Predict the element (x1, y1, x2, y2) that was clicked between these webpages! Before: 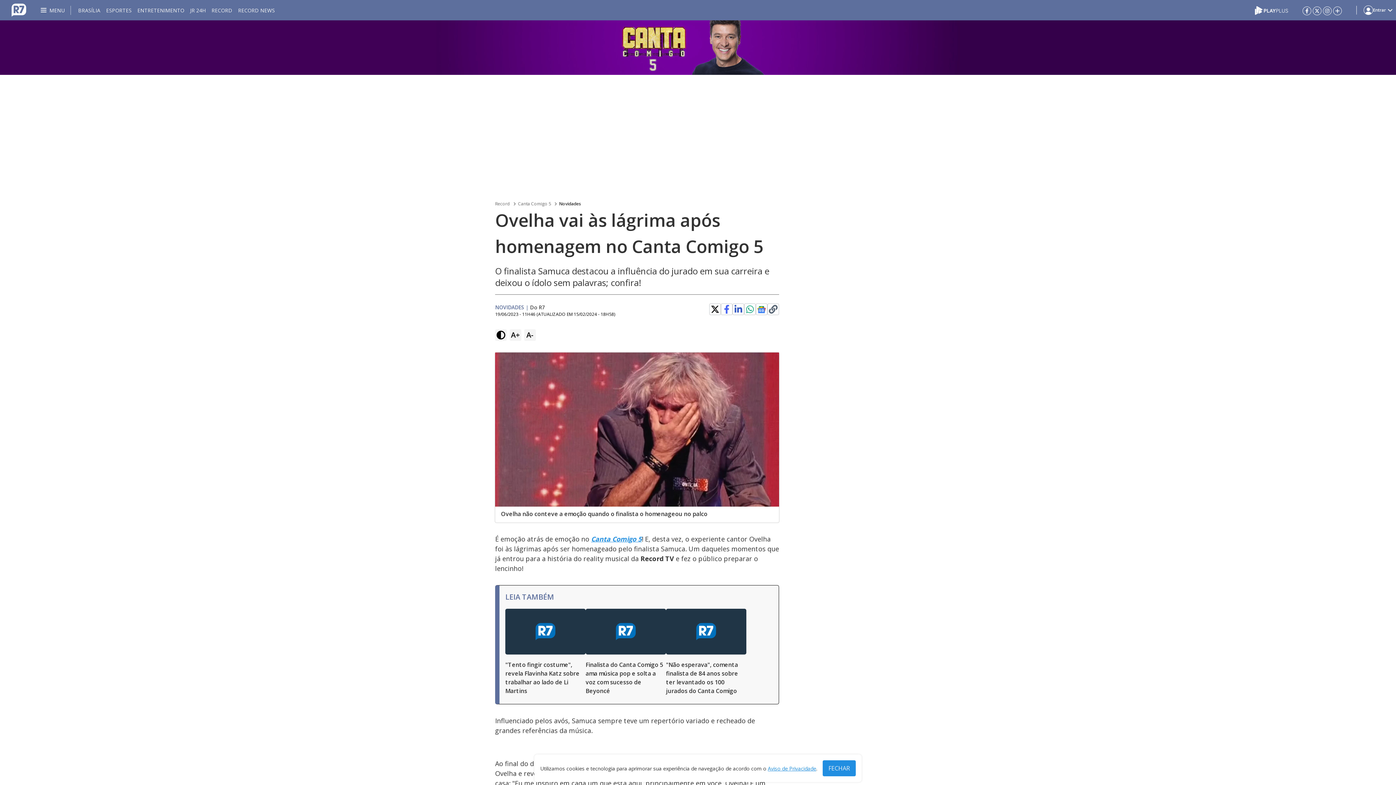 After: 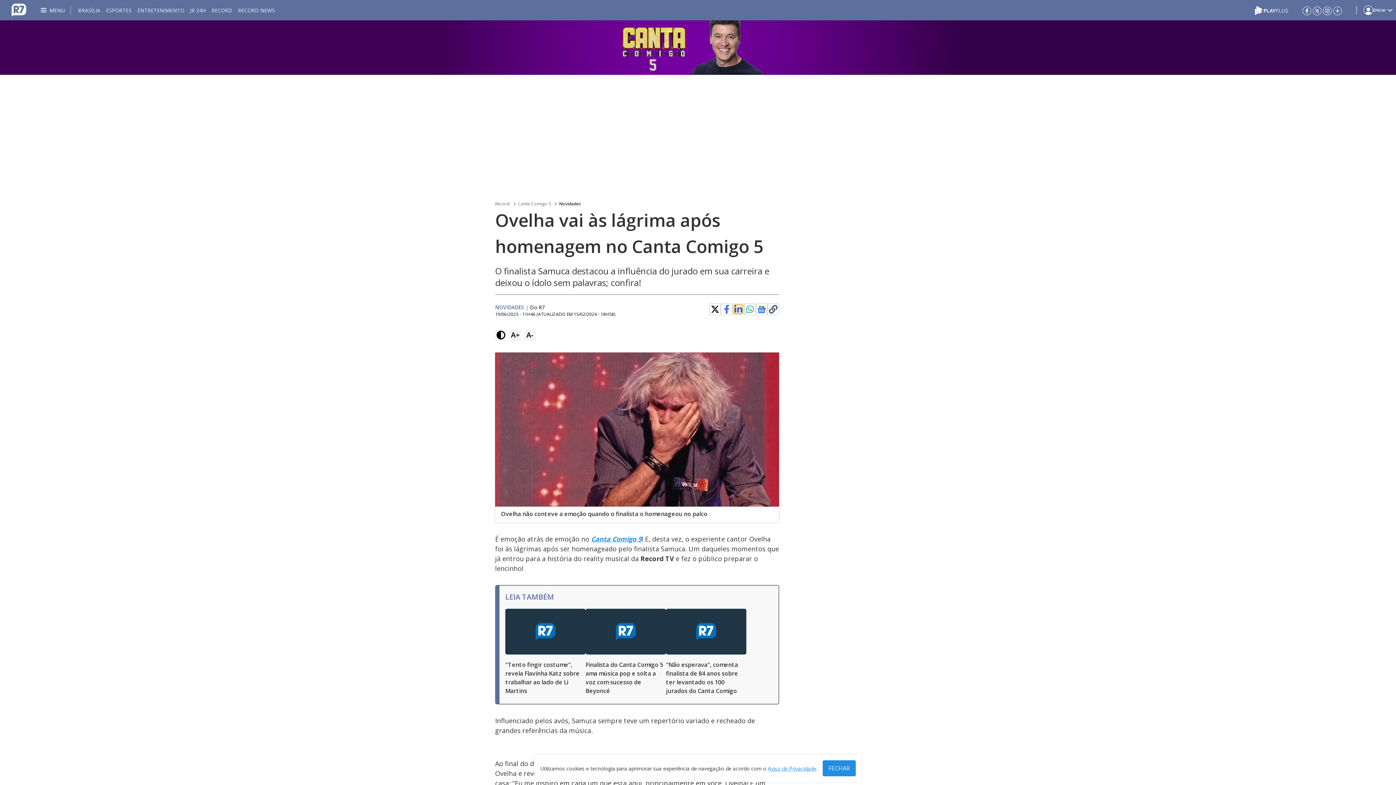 Action: bbox: (734, 305, 742, 313)